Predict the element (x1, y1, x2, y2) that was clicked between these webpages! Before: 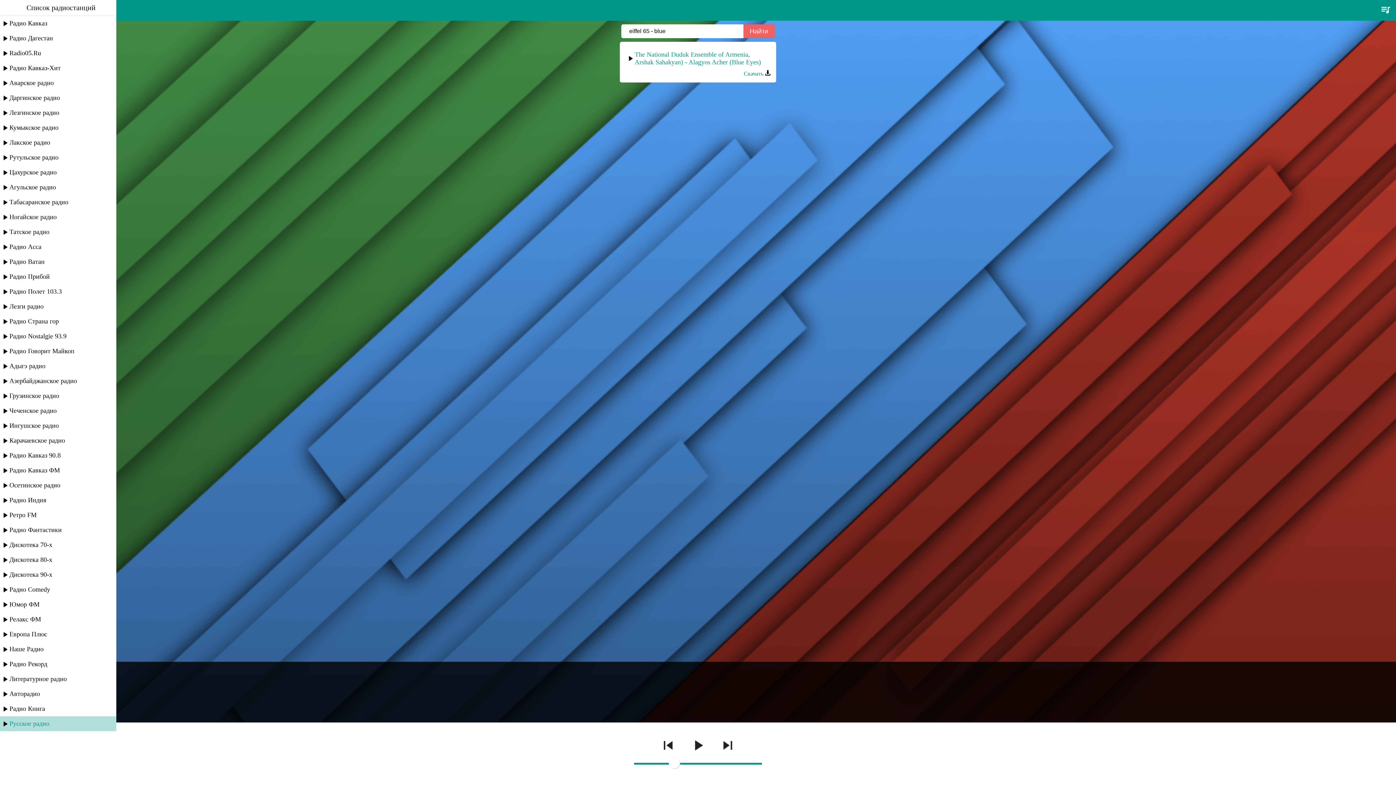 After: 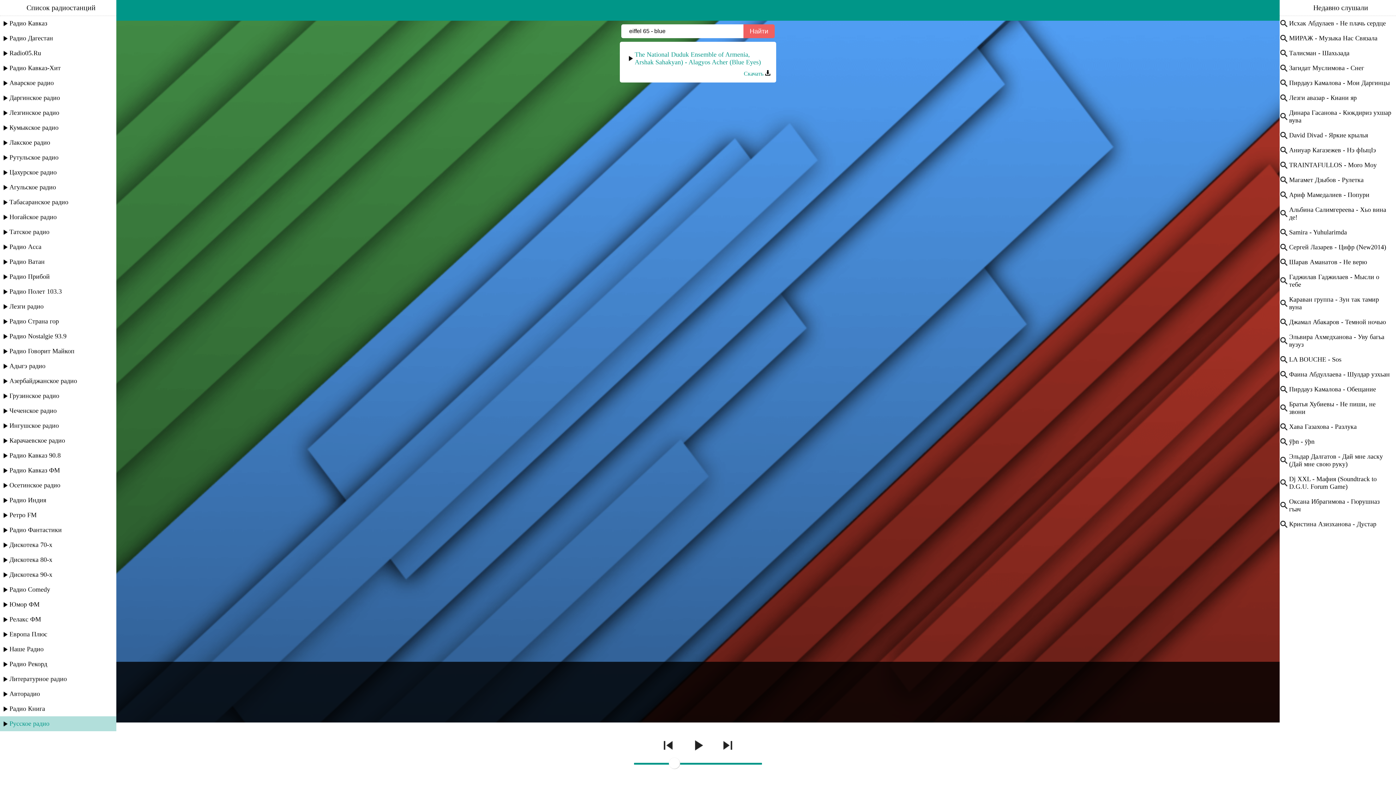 Action: bbox: (1381, 5, 1390, 15)